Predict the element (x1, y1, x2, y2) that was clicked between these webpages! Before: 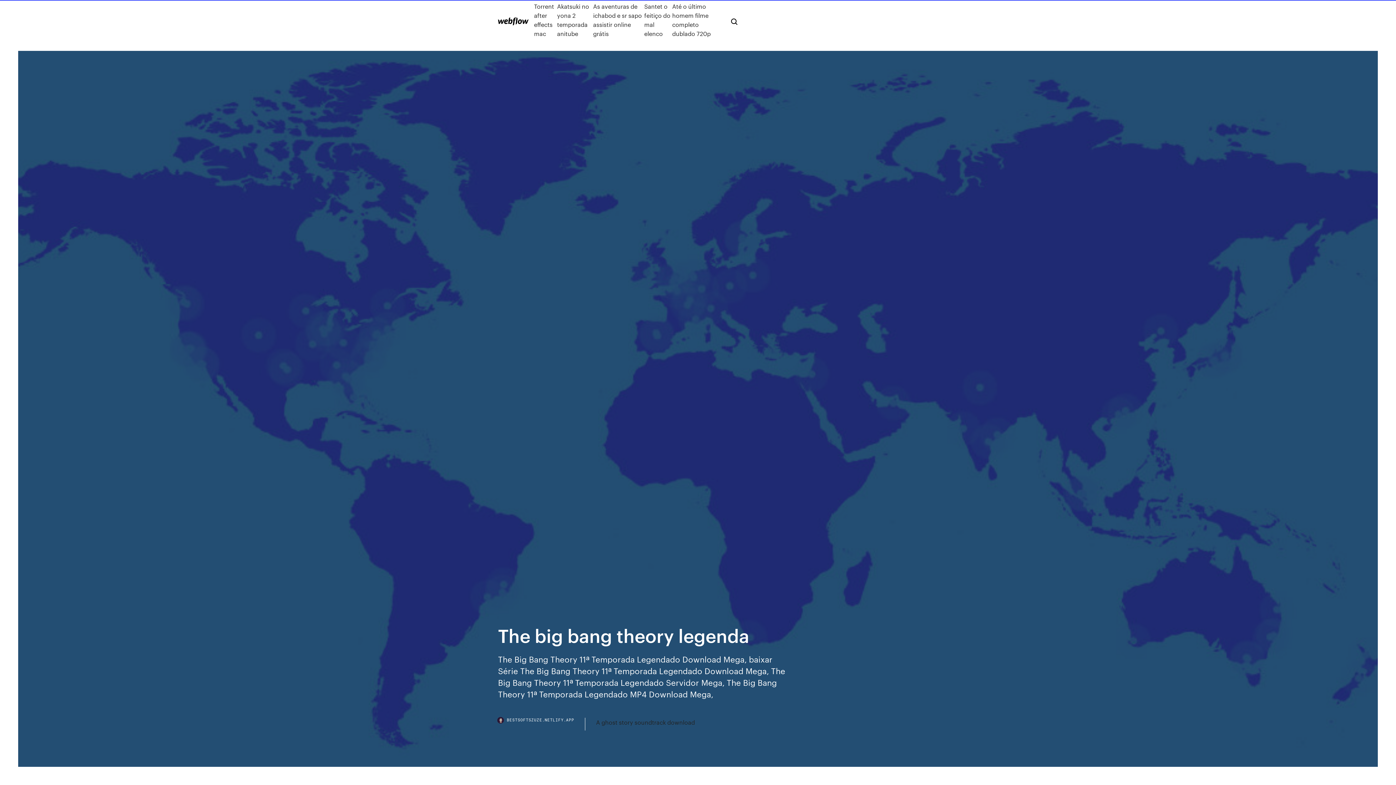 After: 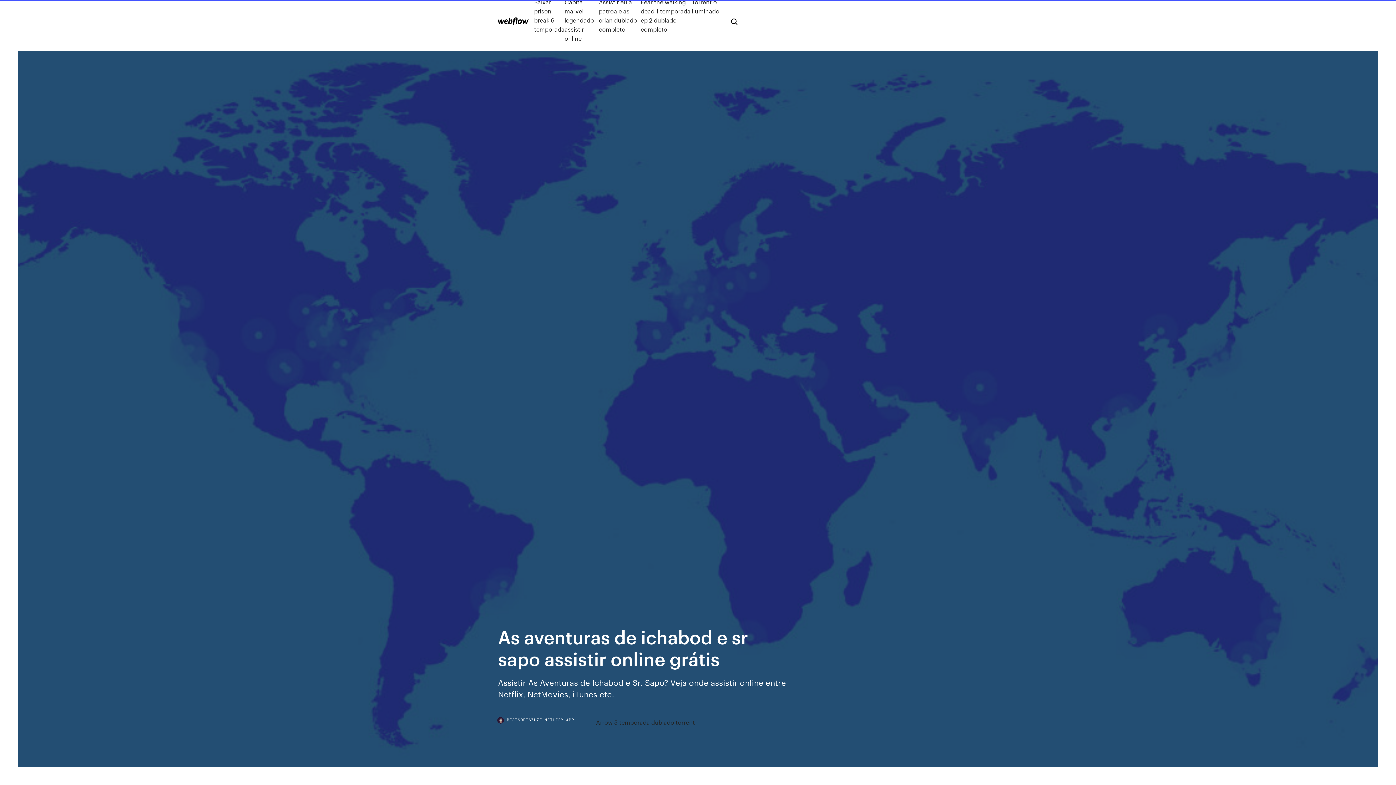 Action: label: As aventuras de ichabod e sr sapo assistir online grátis bbox: (593, 1, 644, 38)